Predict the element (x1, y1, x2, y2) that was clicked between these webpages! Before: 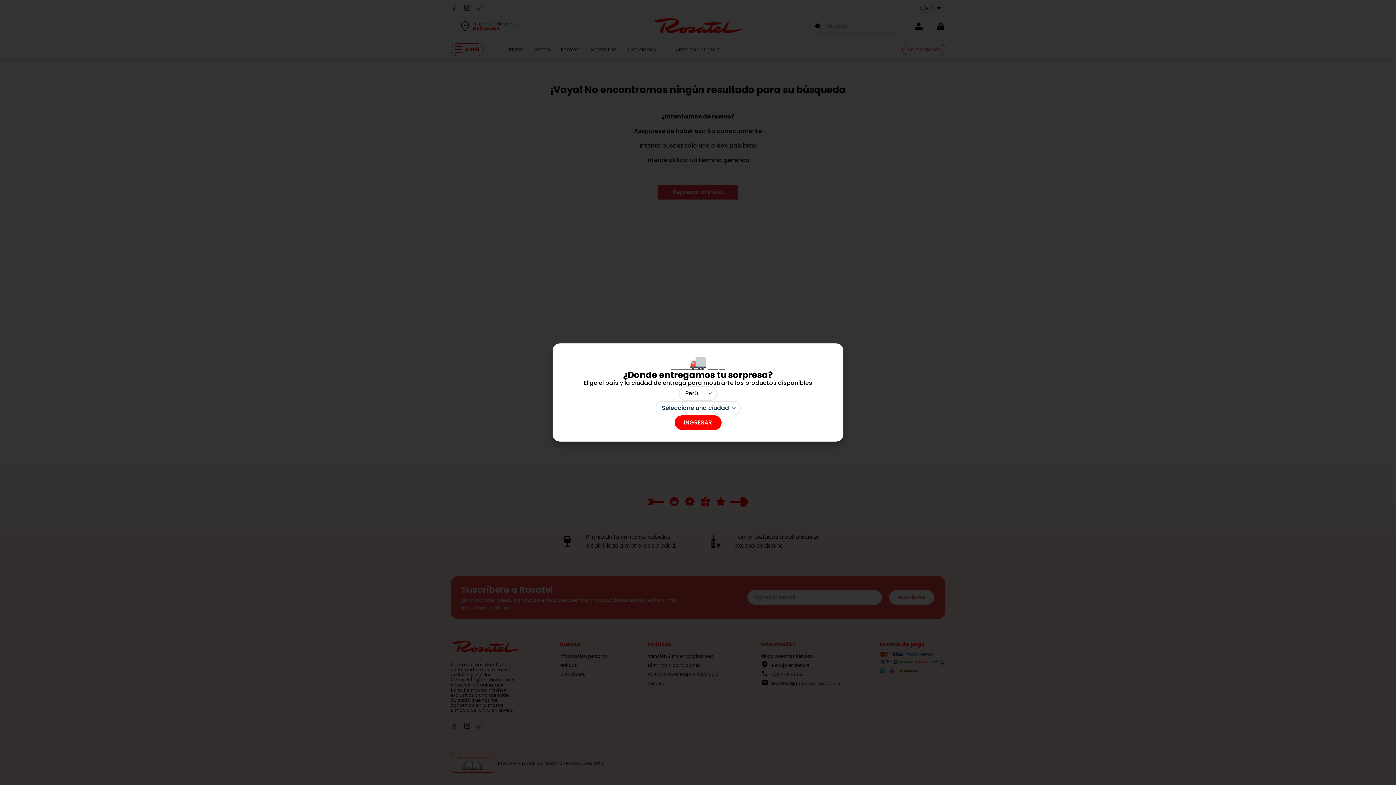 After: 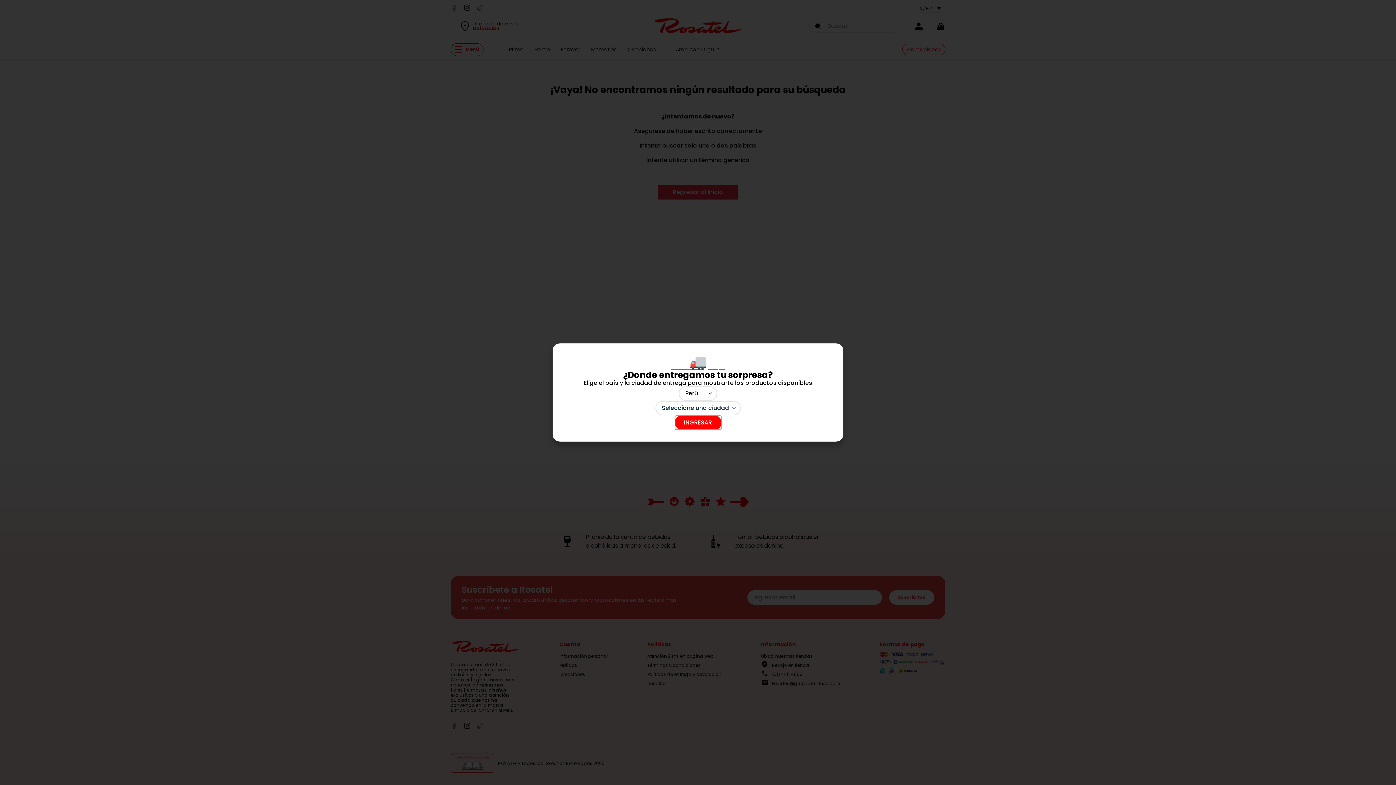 Action: label: INGRESAR bbox: (674, 415, 721, 430)